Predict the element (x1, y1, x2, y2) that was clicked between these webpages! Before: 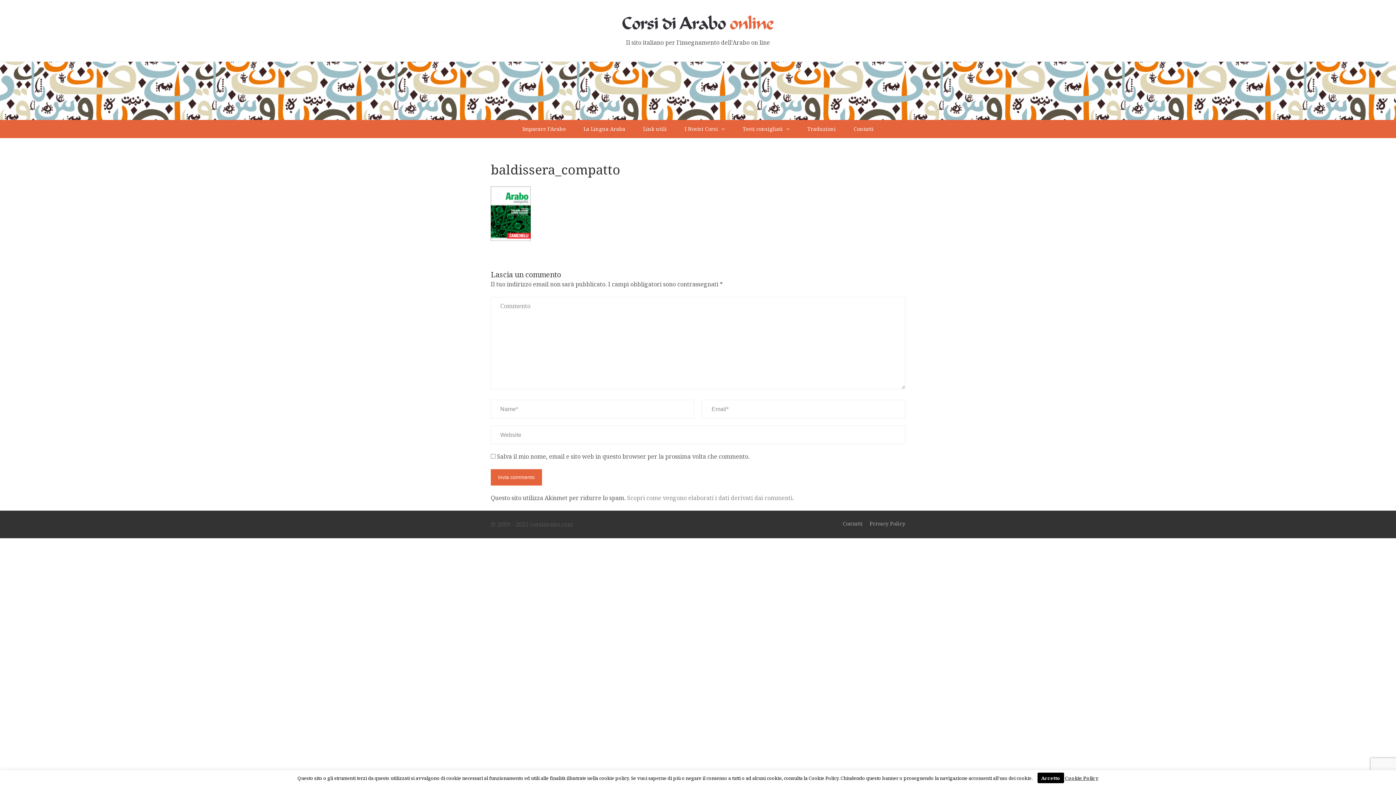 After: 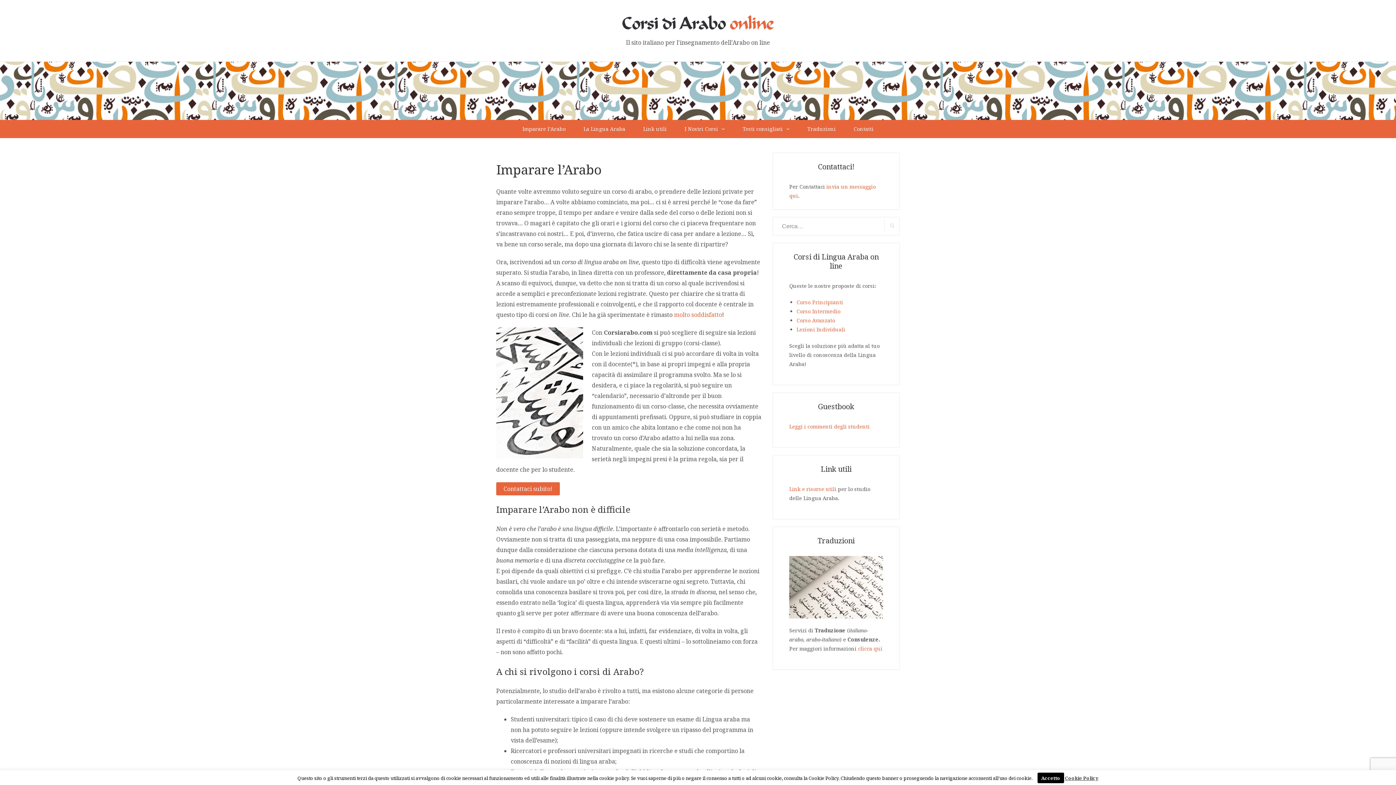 Action: bbox: (522, 120, 565, 138) label: Imparare l’Arabo